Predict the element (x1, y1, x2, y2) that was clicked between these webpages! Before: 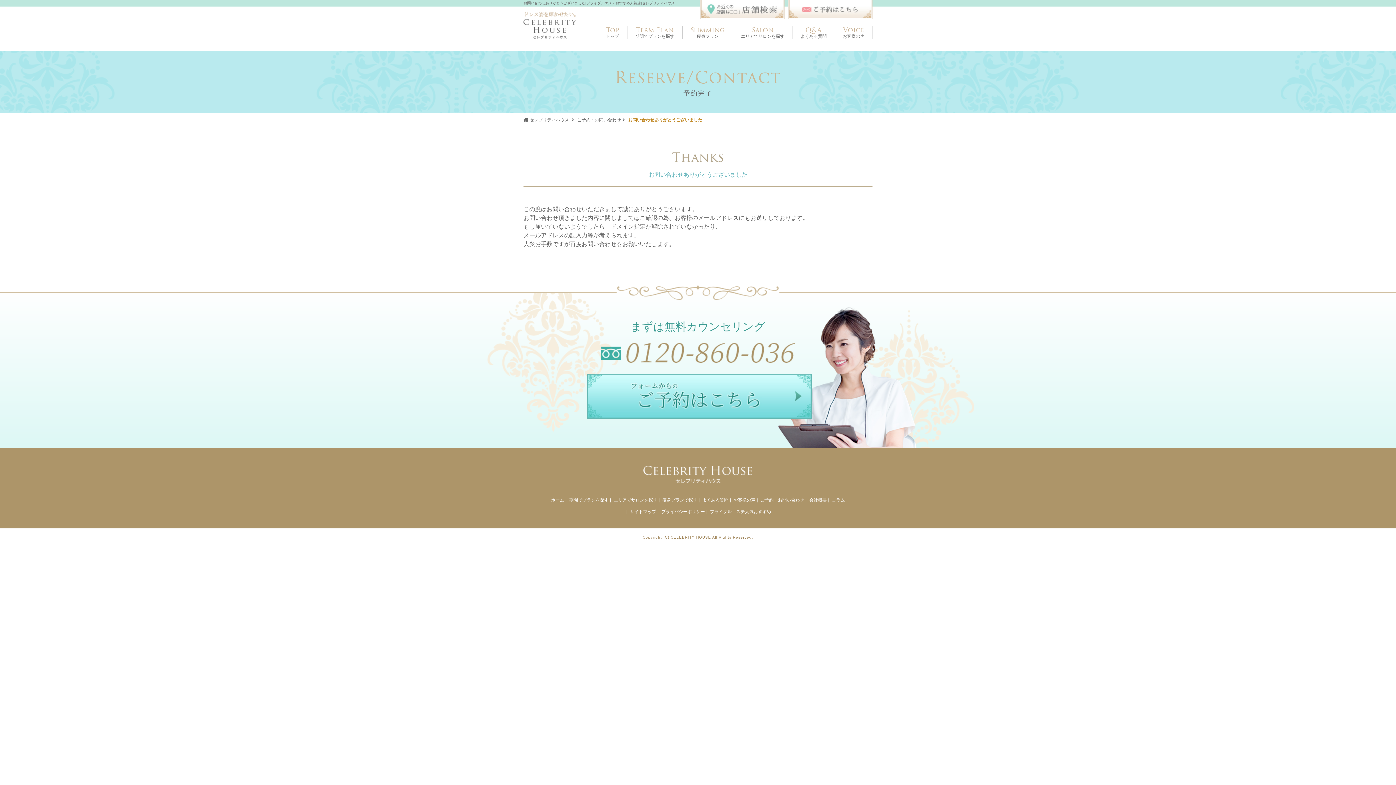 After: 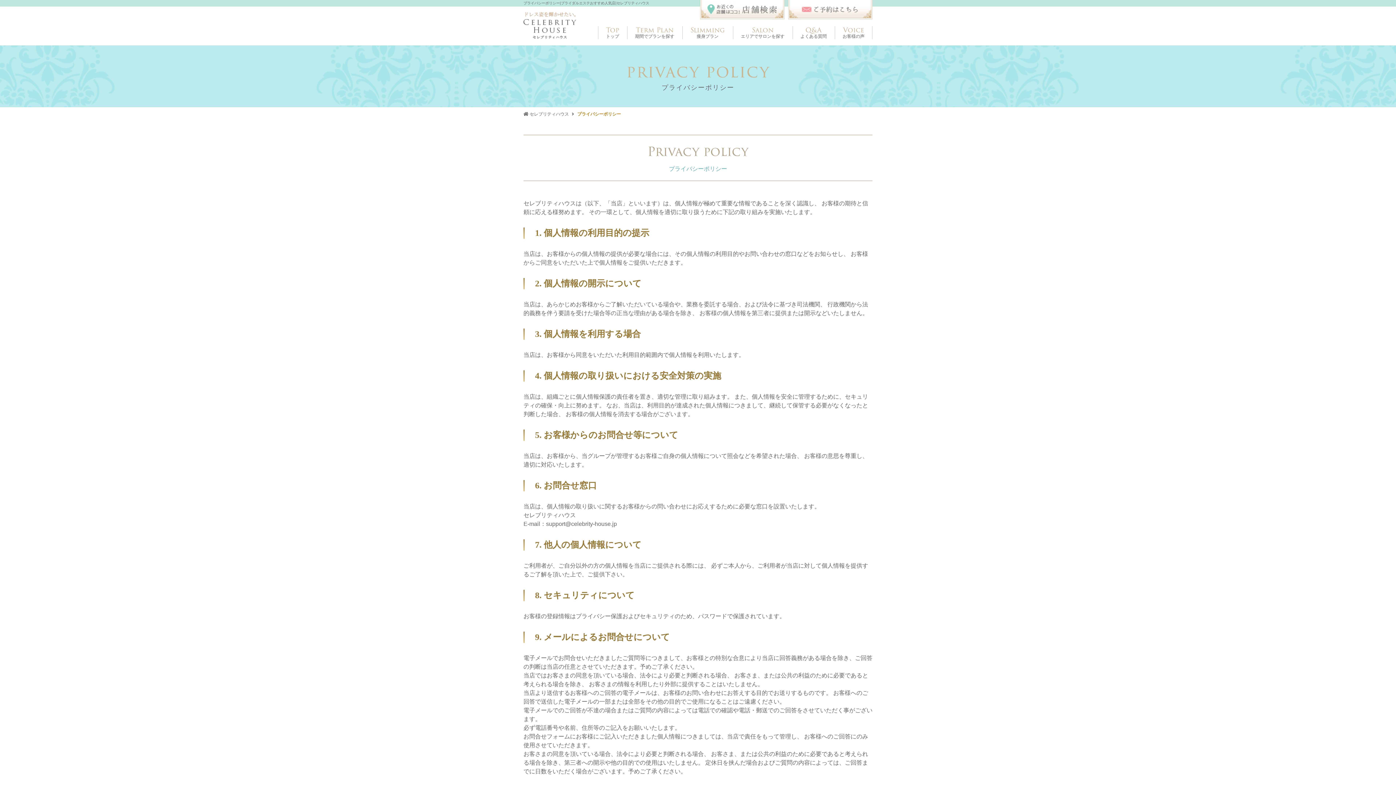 Action: bbox: (661, 509, 705, 514) label: プライバシーポリシー